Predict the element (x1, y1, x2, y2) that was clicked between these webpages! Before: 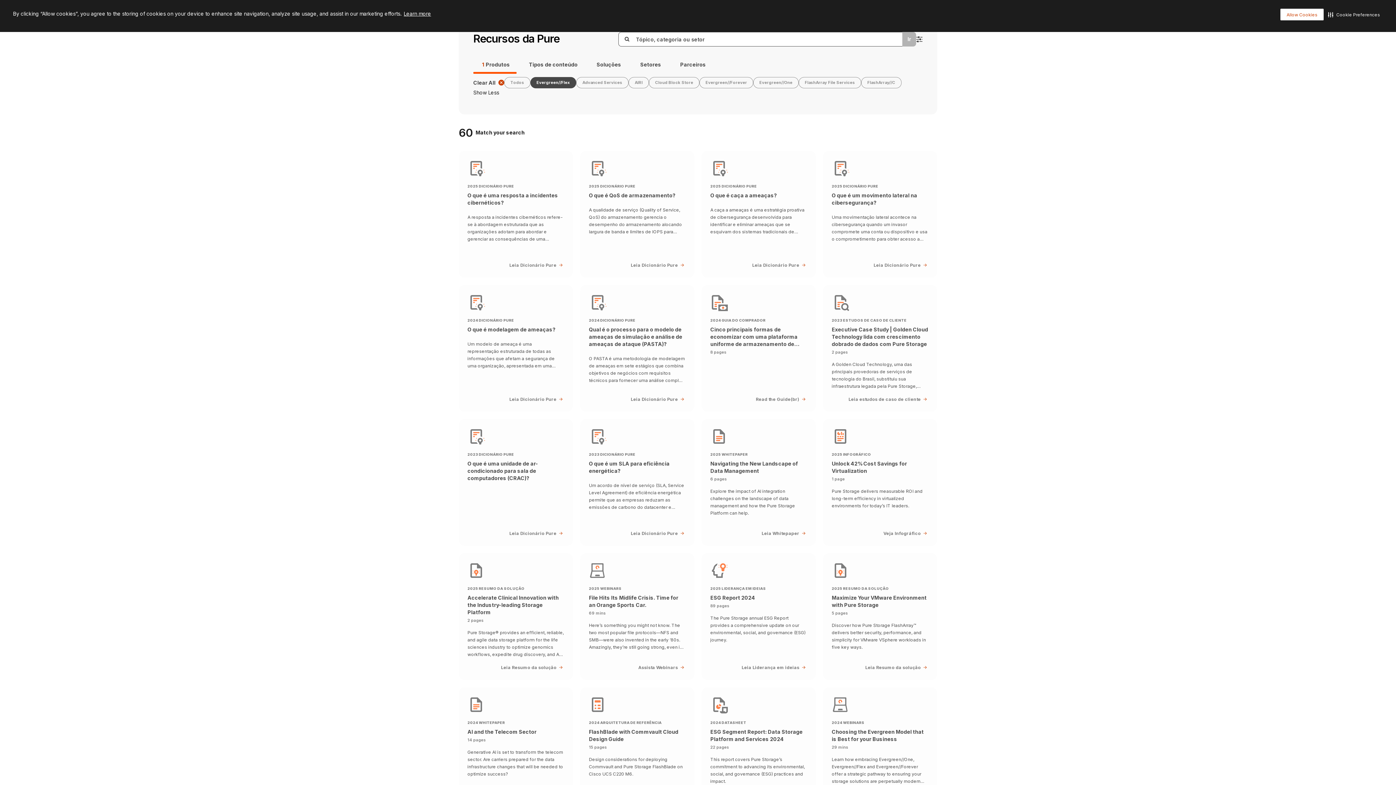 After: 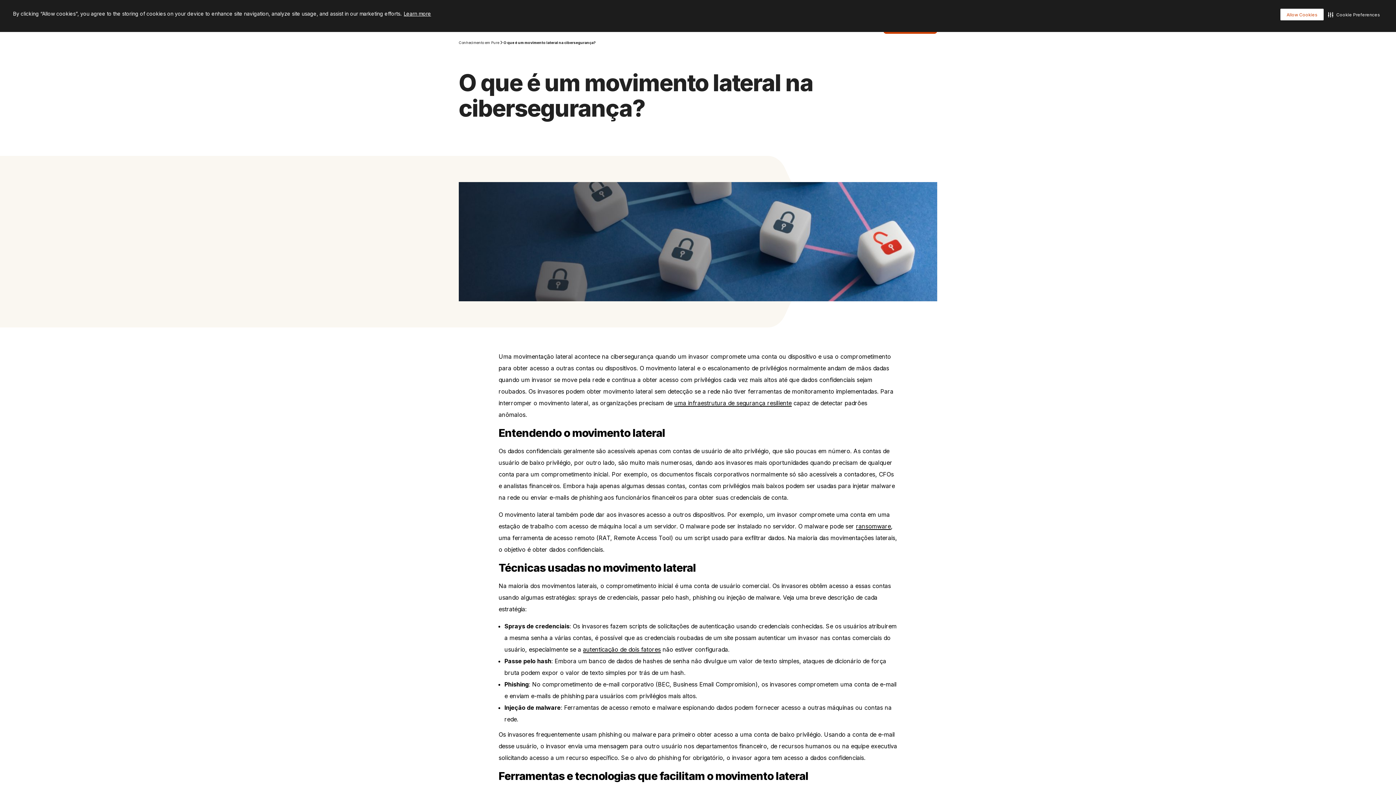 Action: label: 2025 DICIONÁRIO PURE
O que é um movimento lateral na cibersegurança?
Uma movimentação lateral acontece na cibersegurança quando um invasor compromete uma conta ou dispositivo e usa o comprometimento para obter acesso a outras contas ou dispositivos.
Leia Dicionário Pure  bbox: (823, 150, 937, 277)